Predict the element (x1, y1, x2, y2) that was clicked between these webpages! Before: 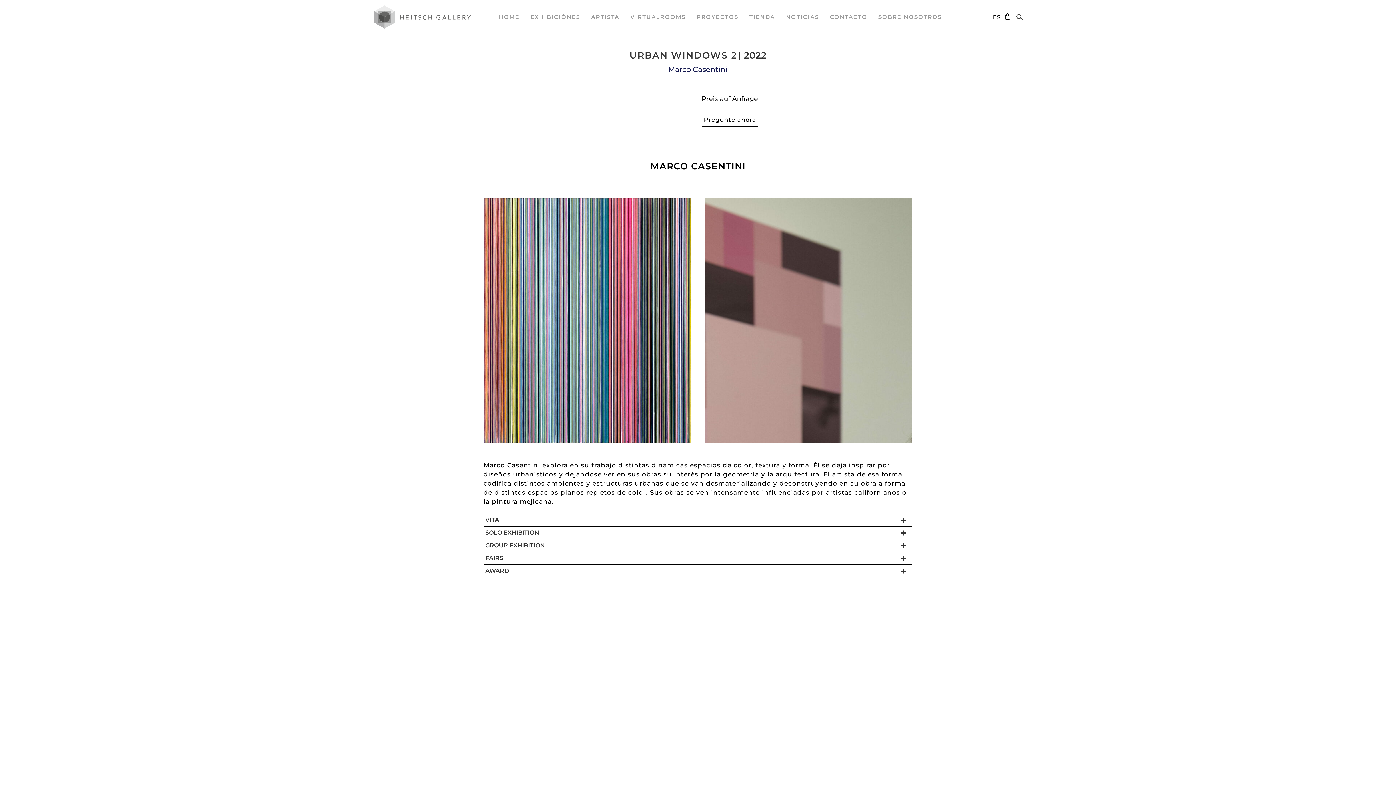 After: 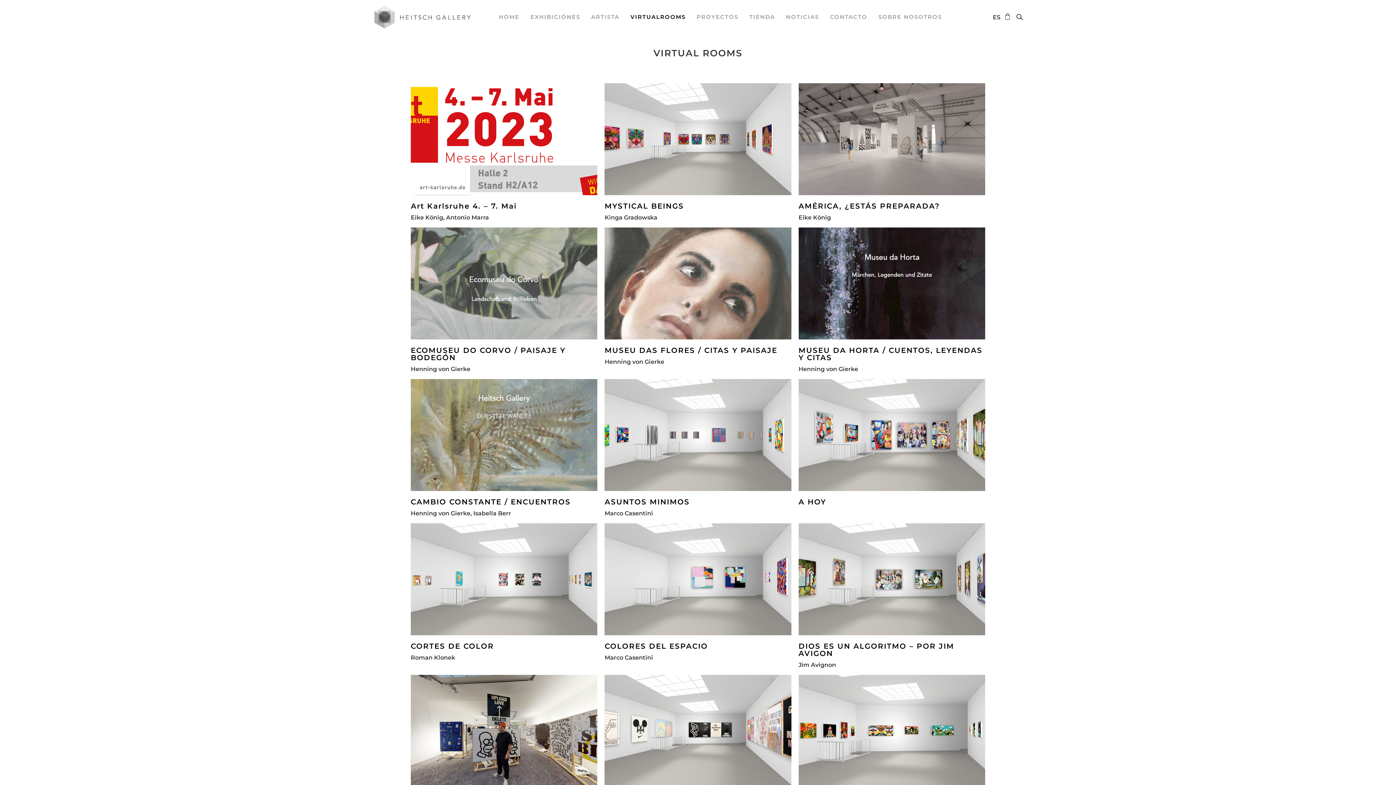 Action: label: VIRTUALROOMS bbox: (626, 8, 689, 25)